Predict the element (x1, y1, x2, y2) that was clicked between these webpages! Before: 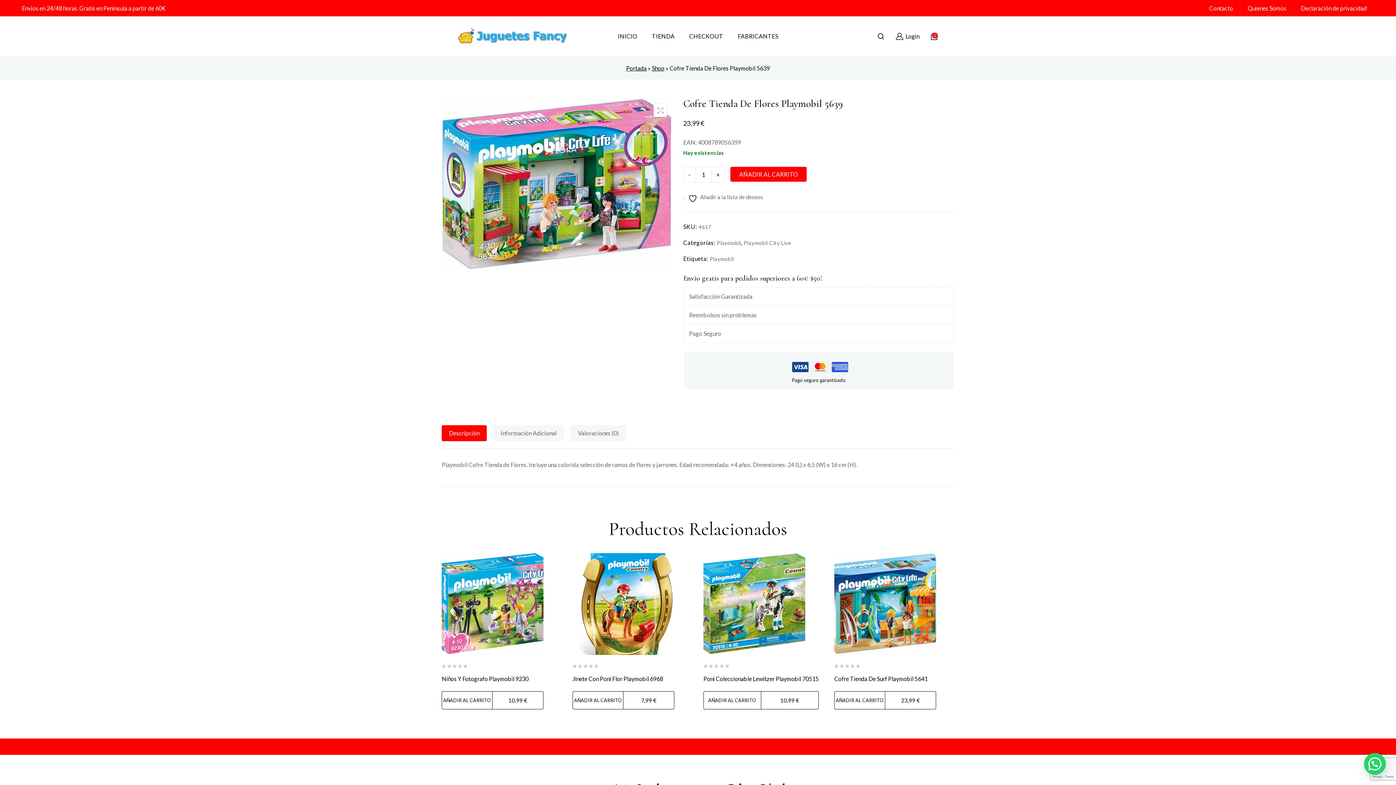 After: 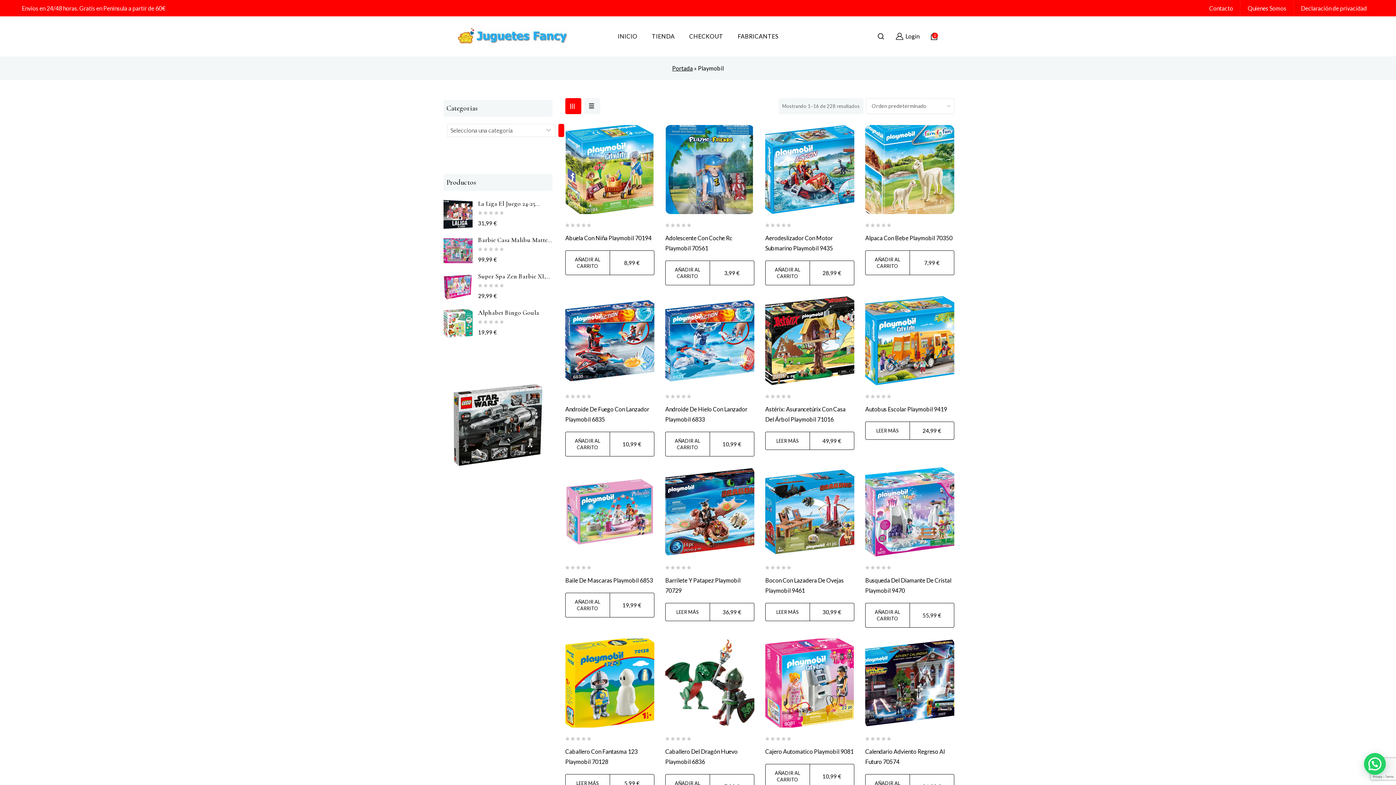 Action: label: Playmobil bbox: (710, 256, 734, 262)